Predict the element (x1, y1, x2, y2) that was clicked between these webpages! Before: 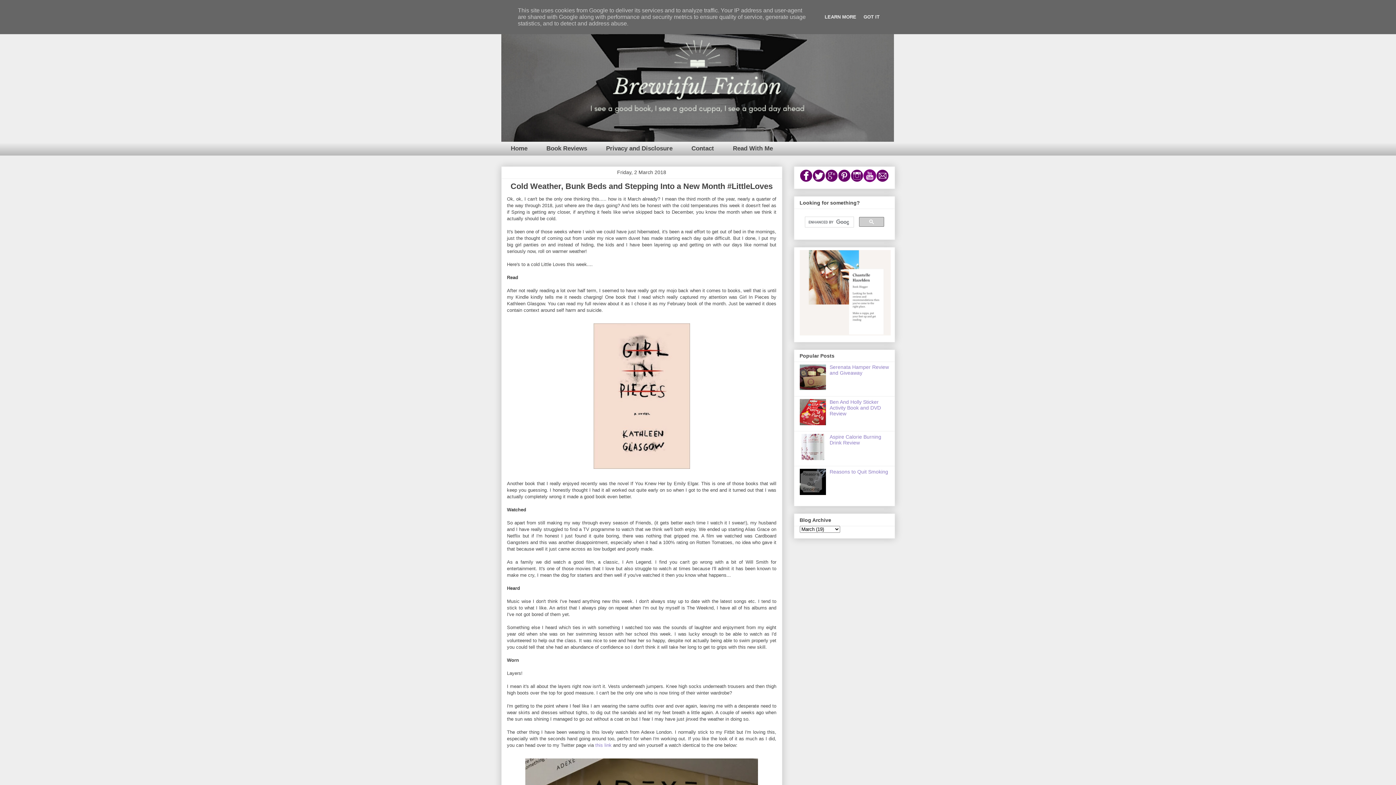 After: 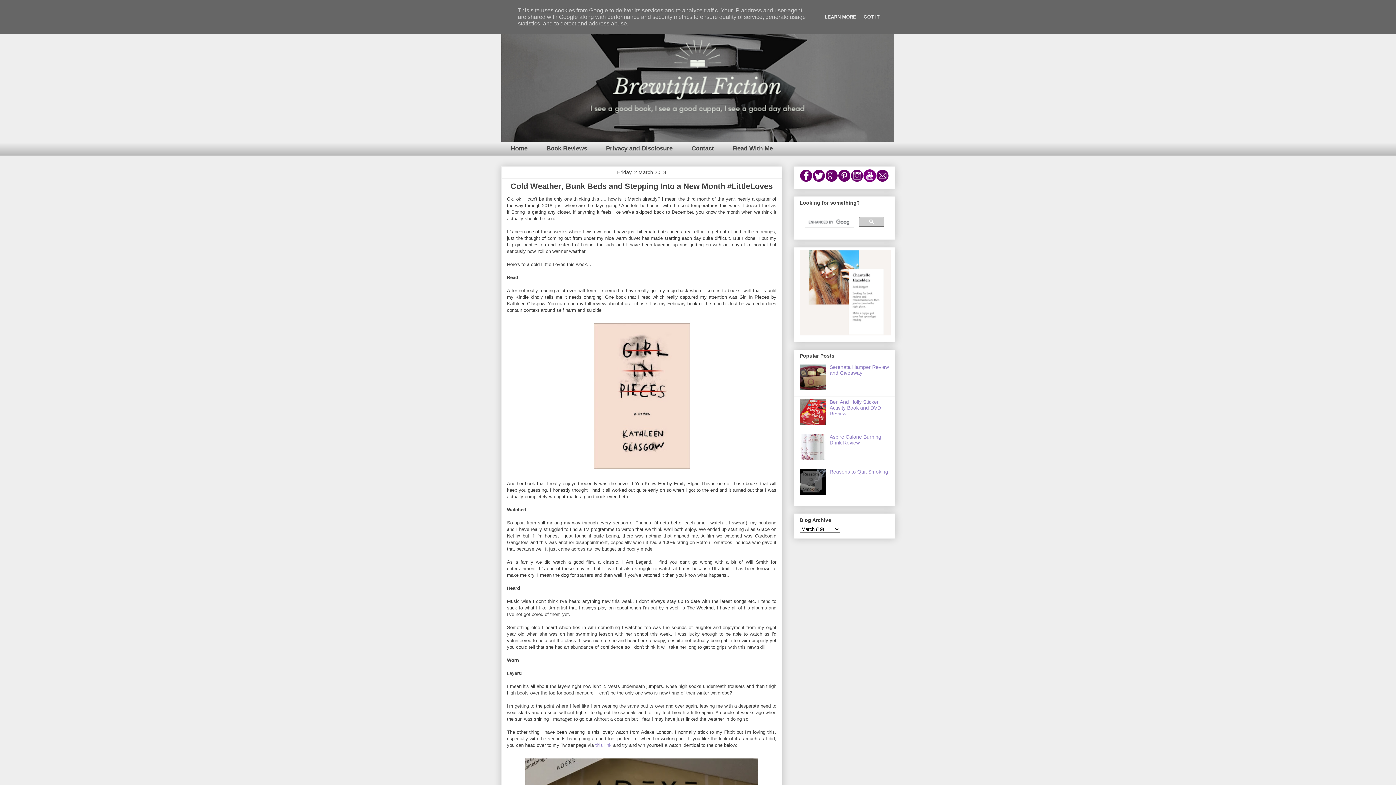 Action: bbox: (799, 420, 828, 426)